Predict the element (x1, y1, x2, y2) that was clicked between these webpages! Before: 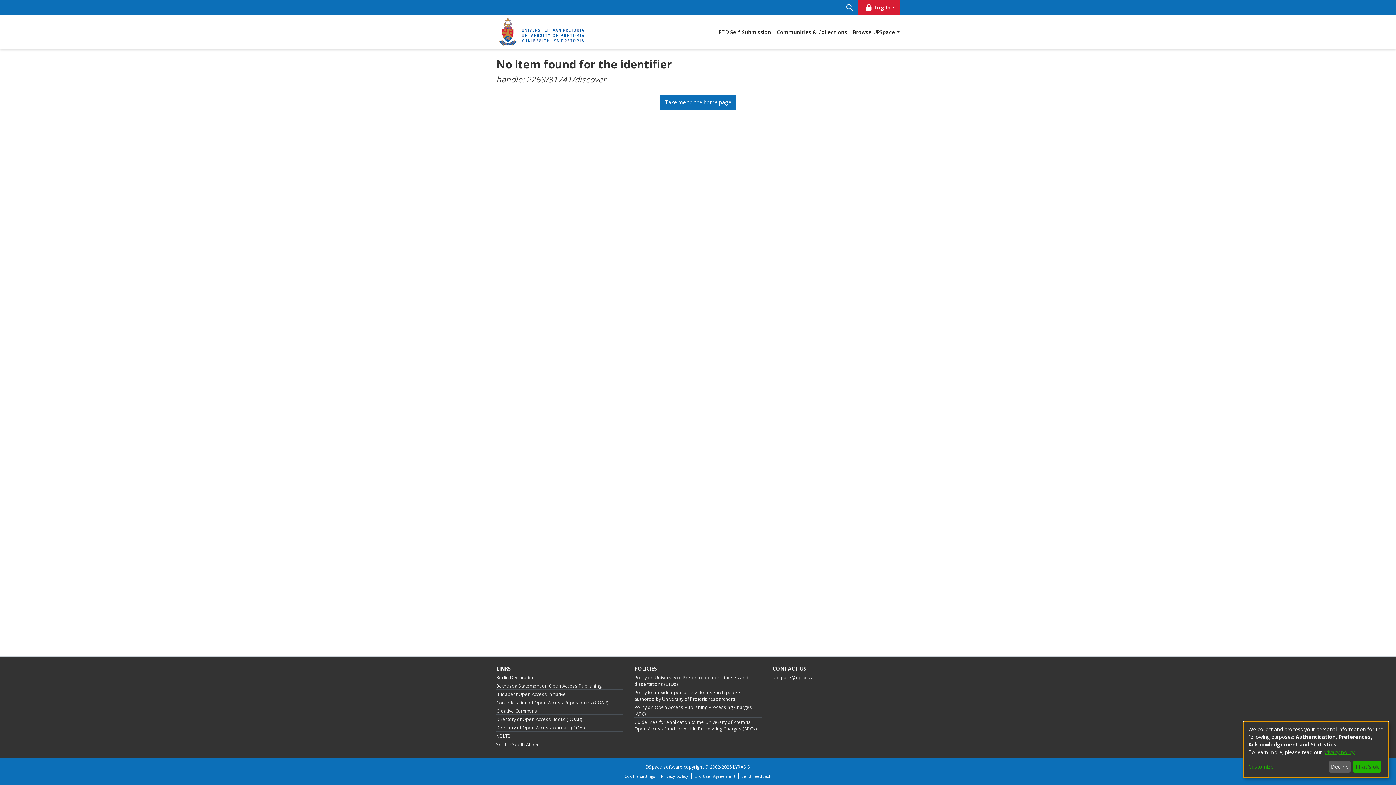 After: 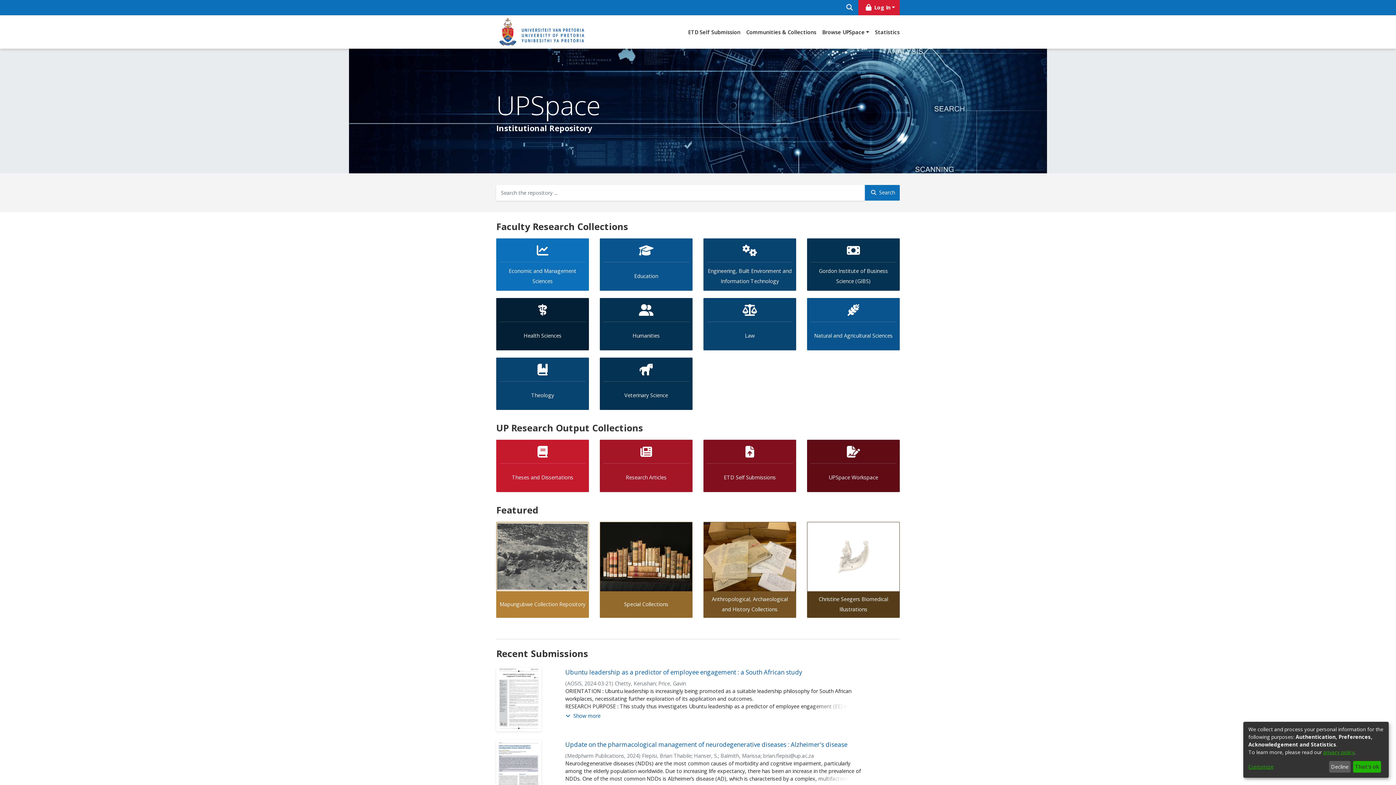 Action: label: Take me to the home page bbox: (660, 94, 736, 110)